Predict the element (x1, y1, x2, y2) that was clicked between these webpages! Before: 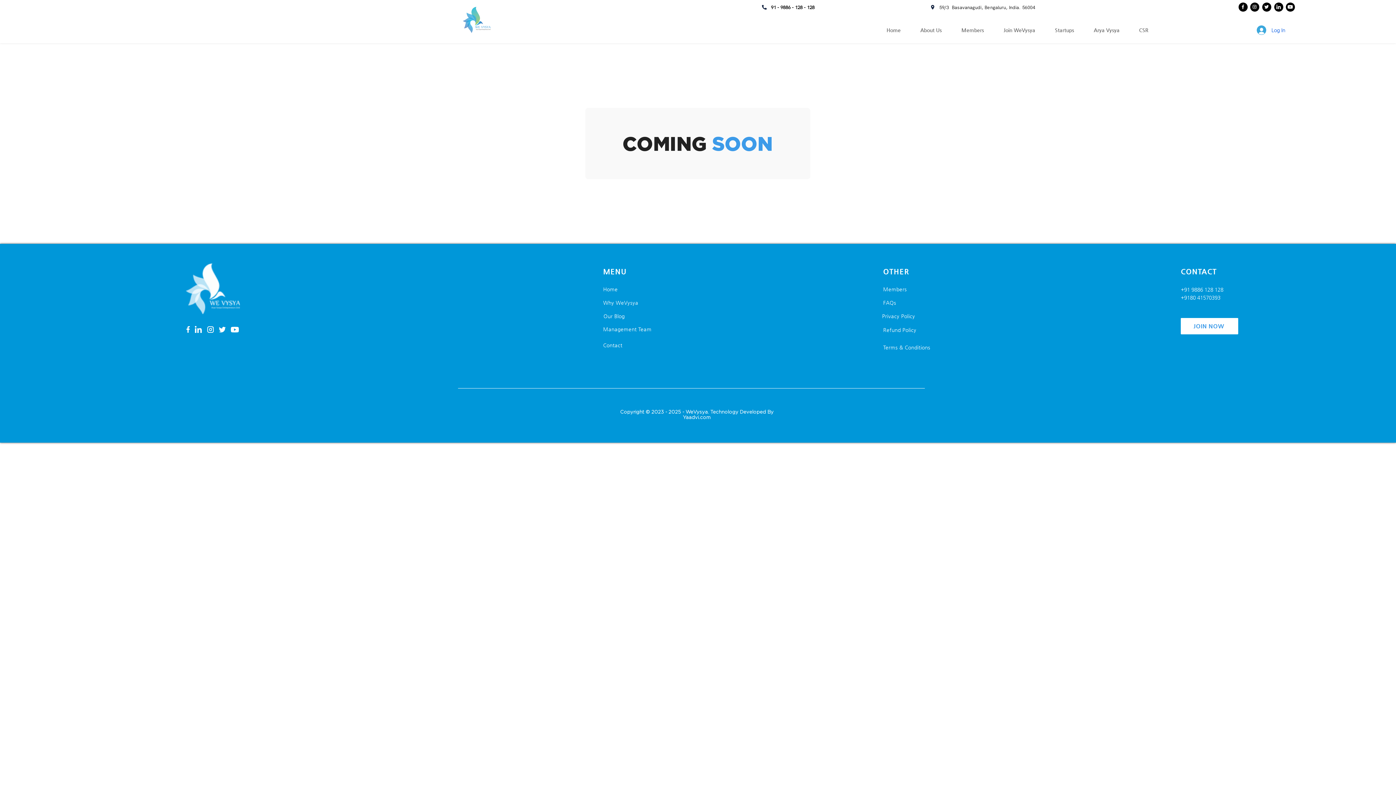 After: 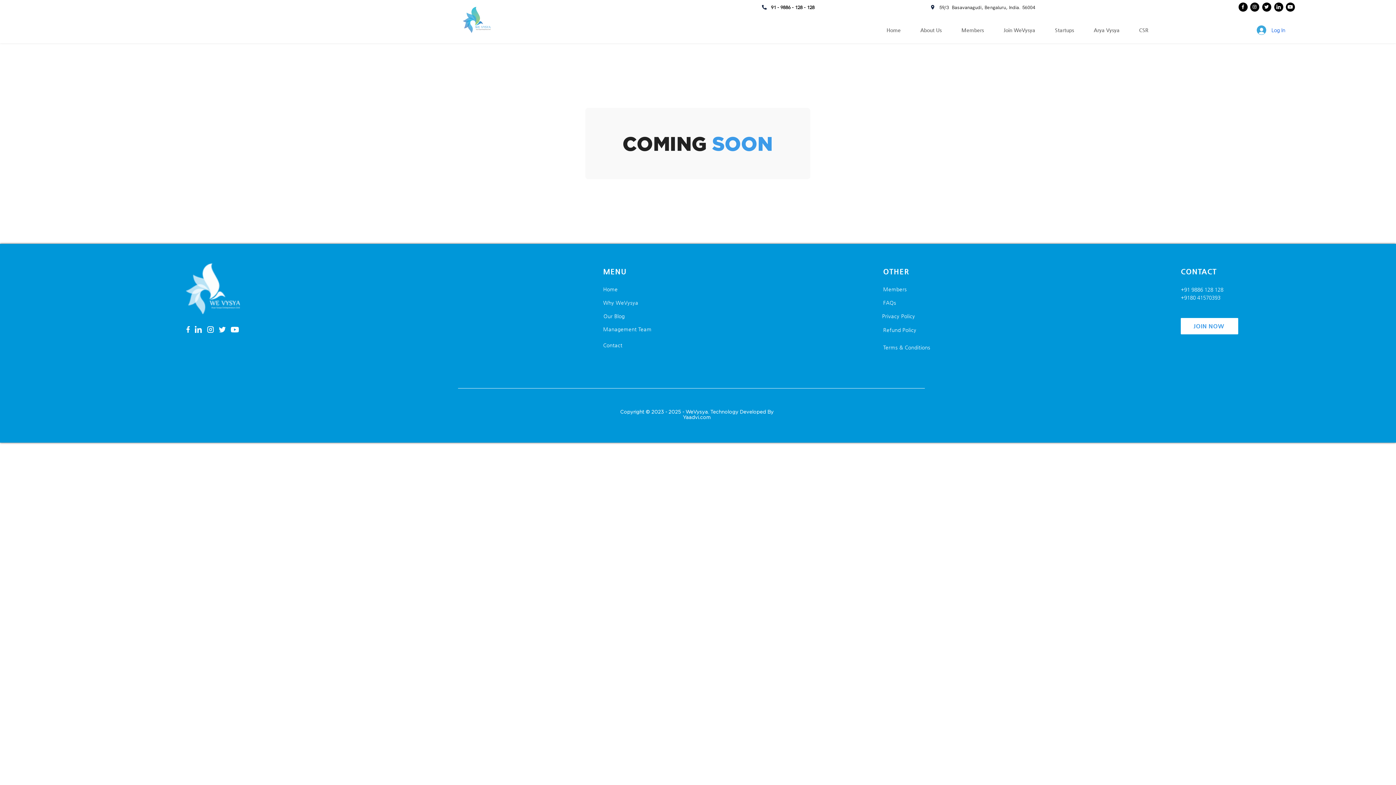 Action: bbox: (683, 414, 711, 420) label: Yaadvi.com